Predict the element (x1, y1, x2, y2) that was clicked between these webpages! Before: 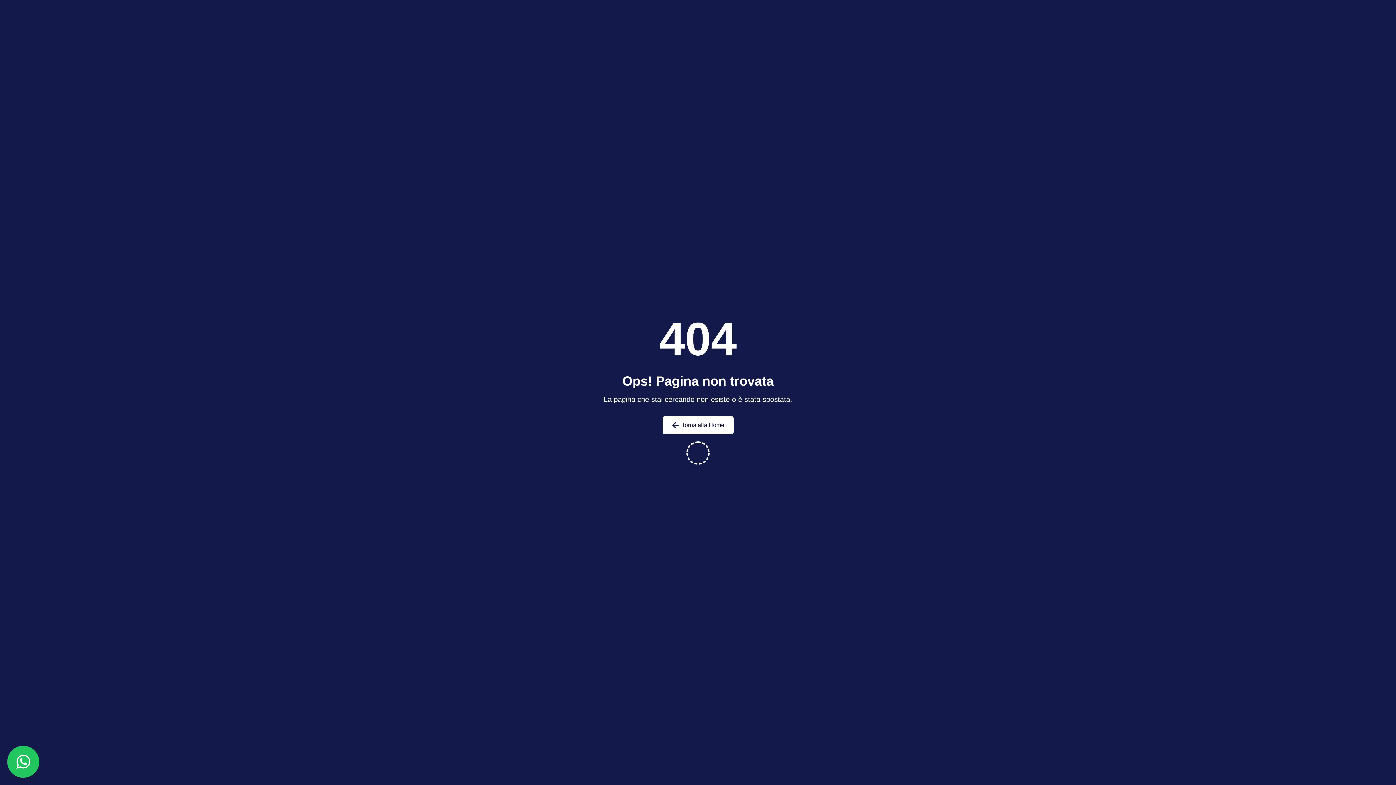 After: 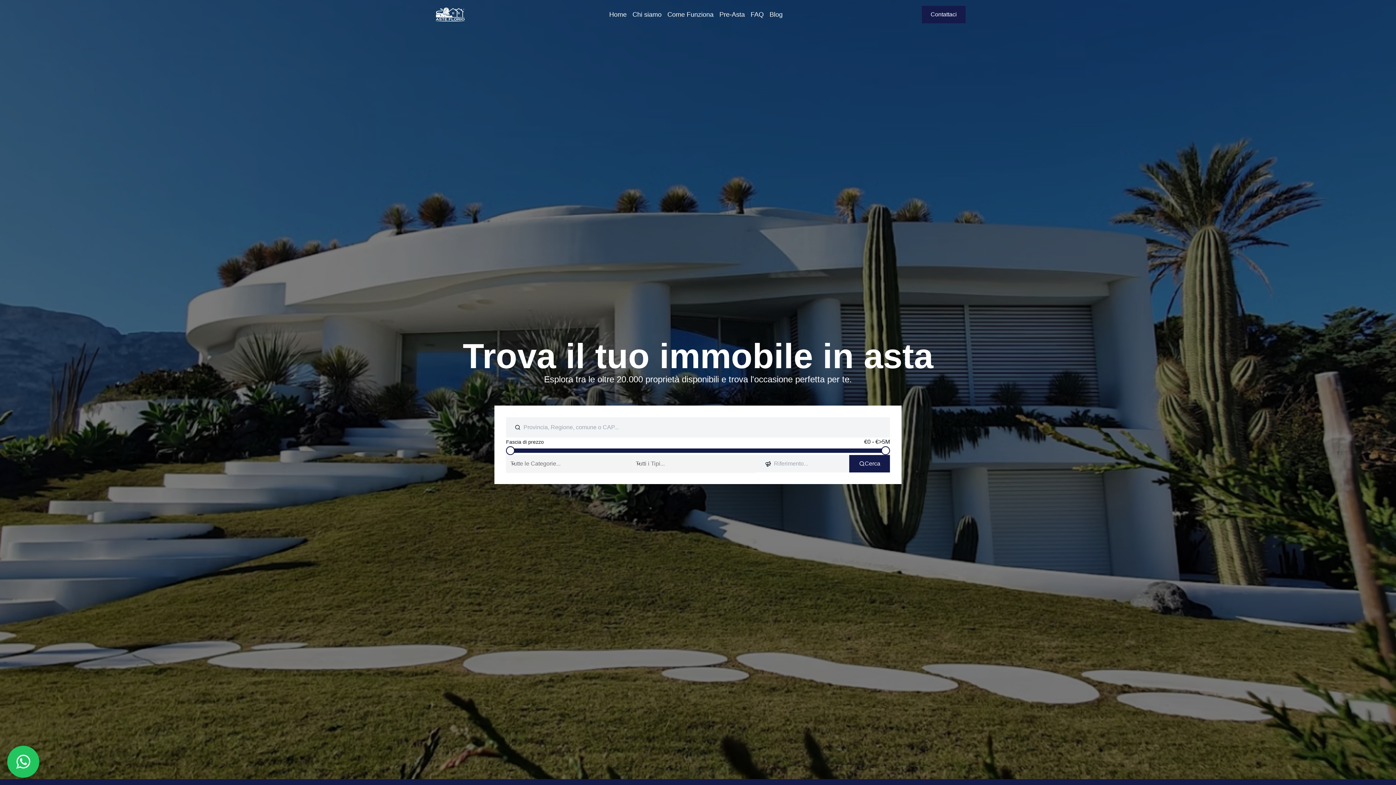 Action: label: Torna alla Home bbox: (662, 416, 733, 434)